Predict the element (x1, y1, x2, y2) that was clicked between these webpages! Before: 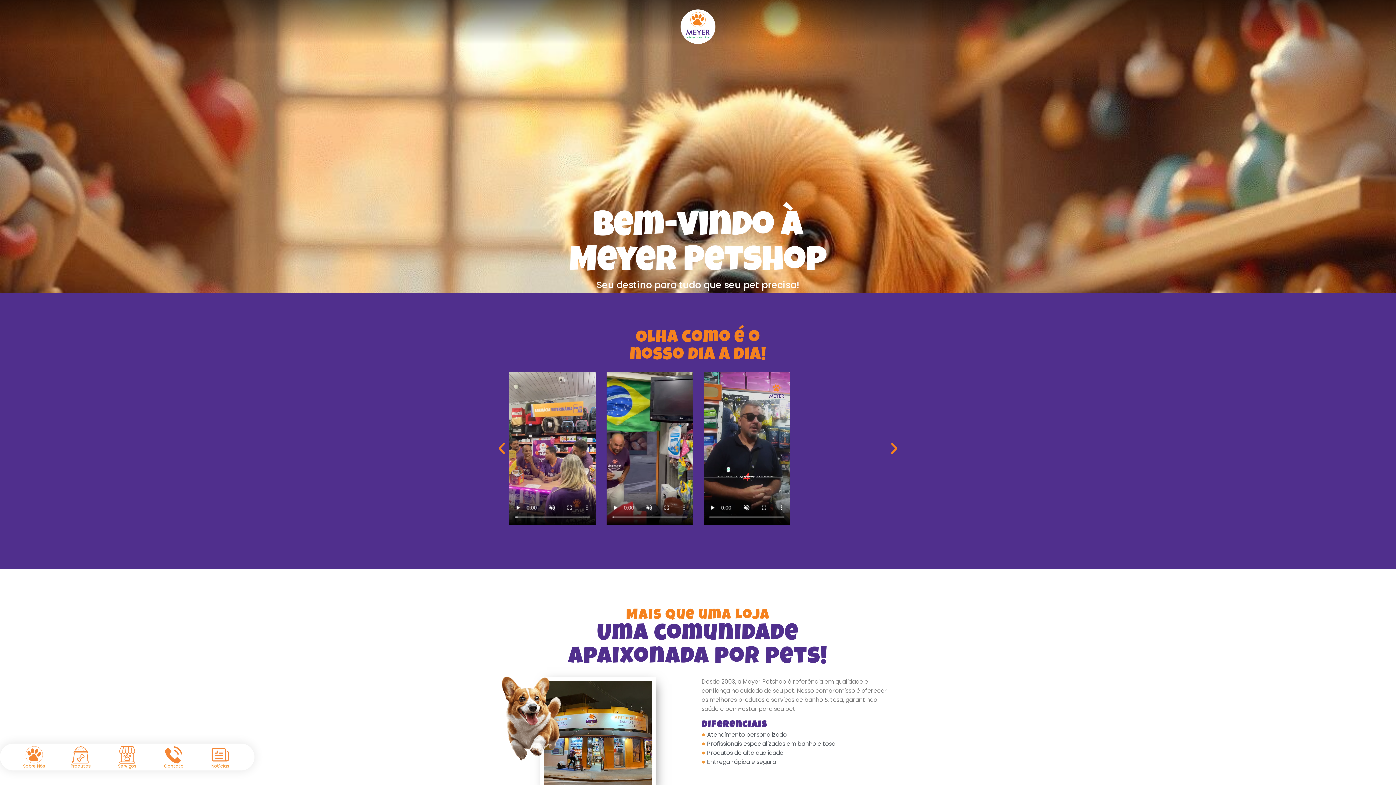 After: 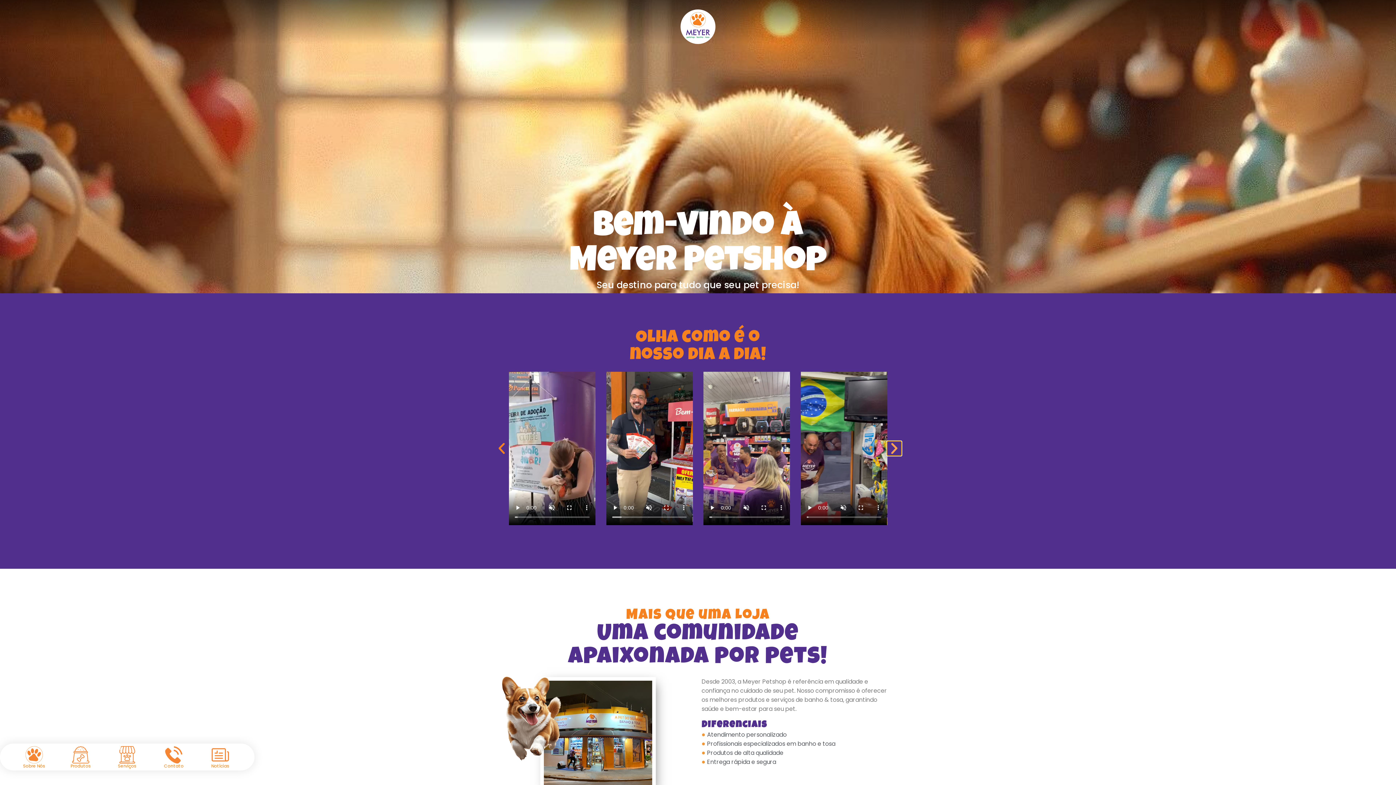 Action: bbox: (887, 441, 901, 456) label: Próximo slide